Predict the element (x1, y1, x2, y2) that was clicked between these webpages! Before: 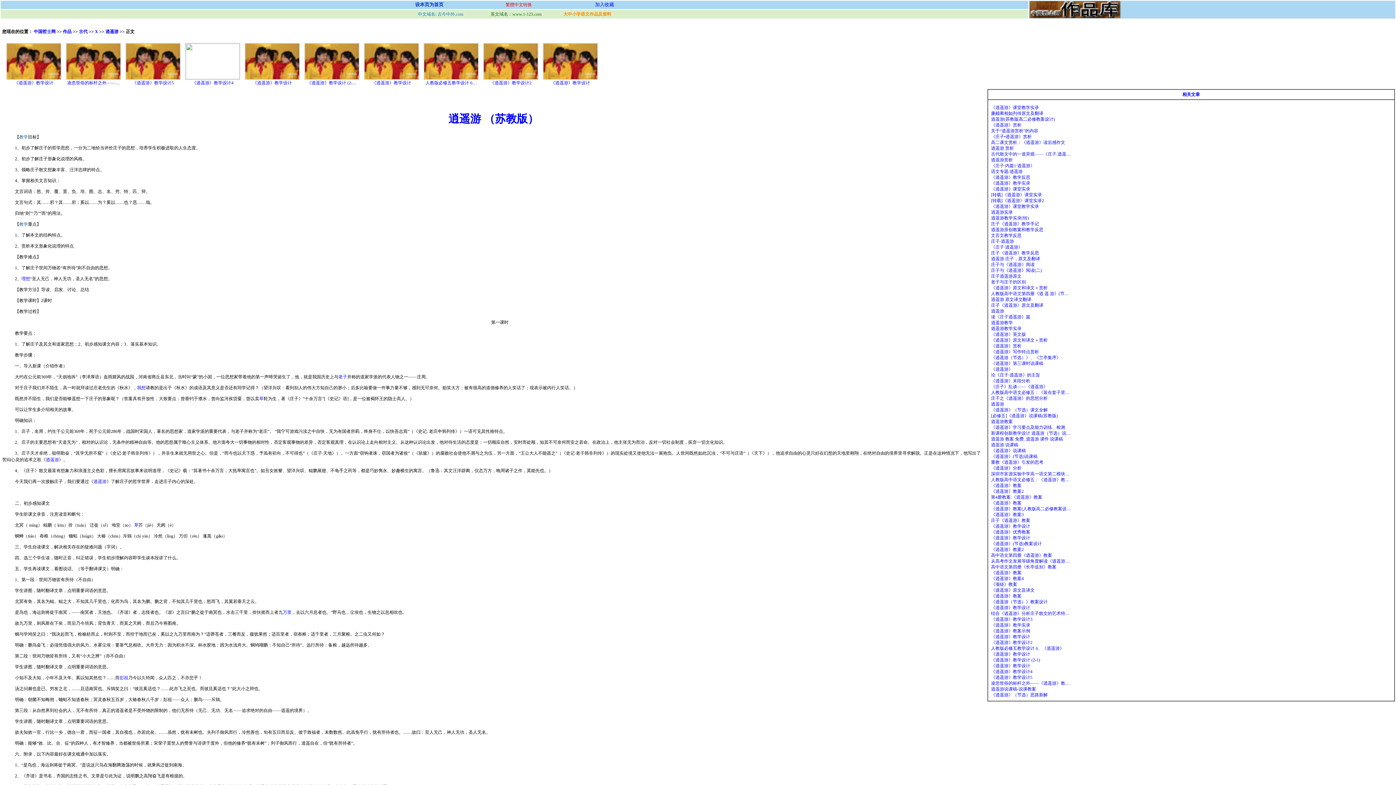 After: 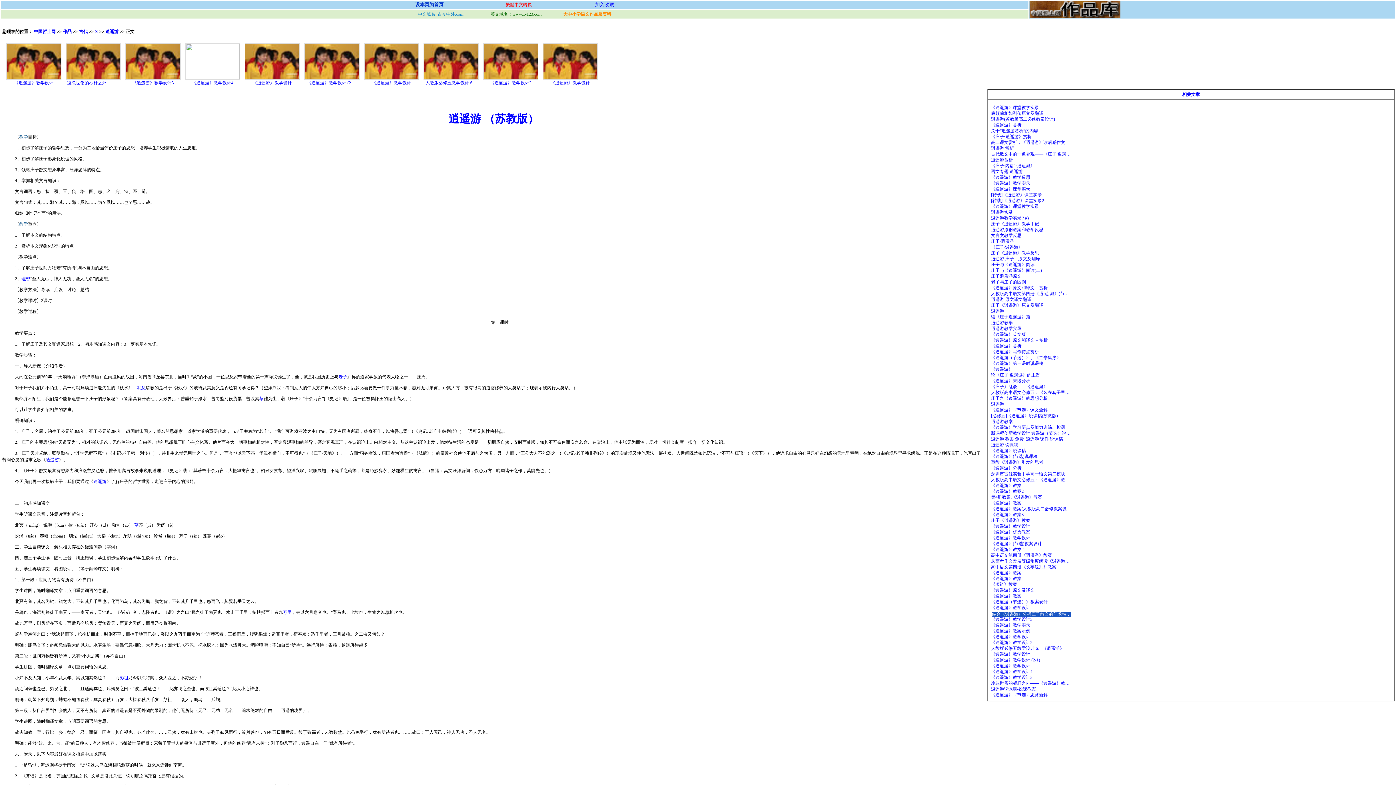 Action: label: 结合《逍遥游》分析庄子散文的艺术特… bbox: (991, 611, 1069, 616)